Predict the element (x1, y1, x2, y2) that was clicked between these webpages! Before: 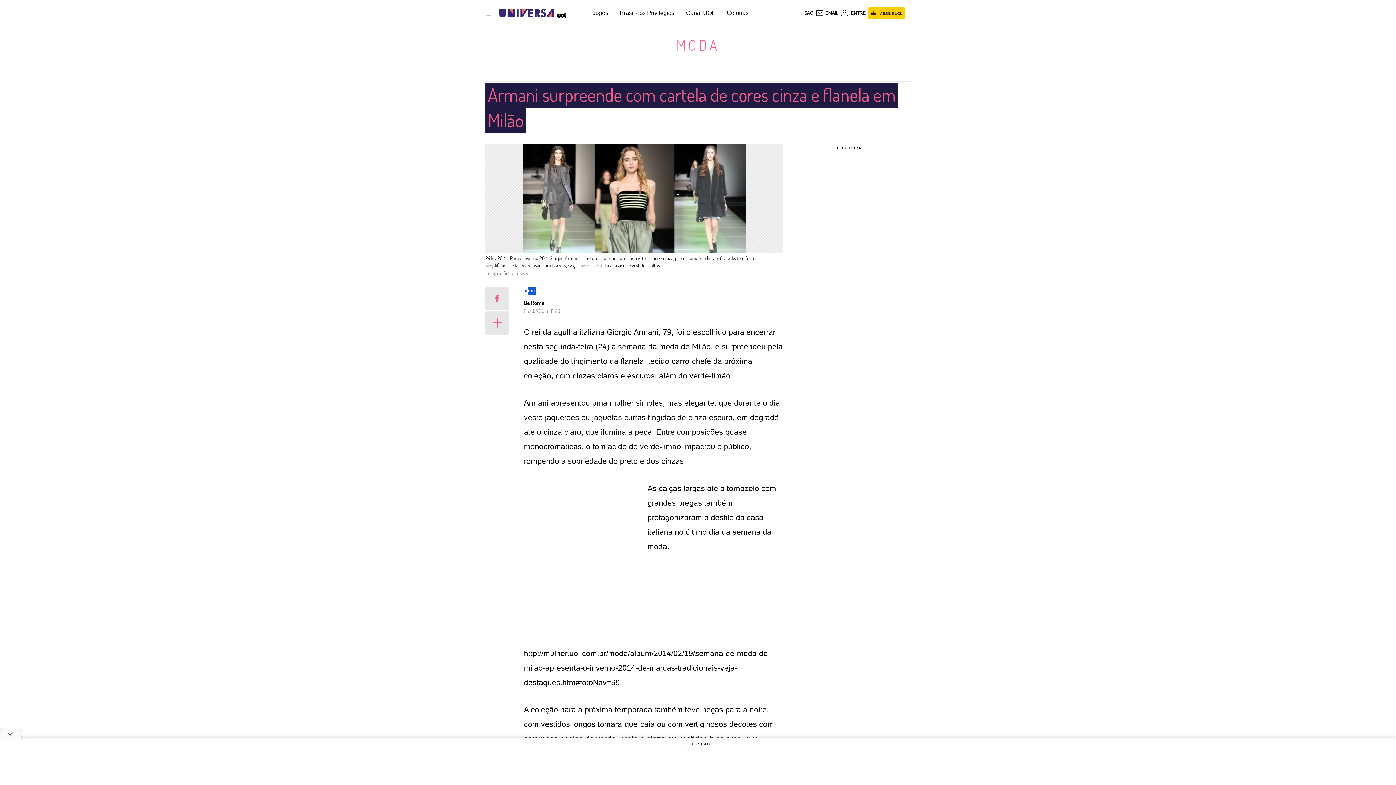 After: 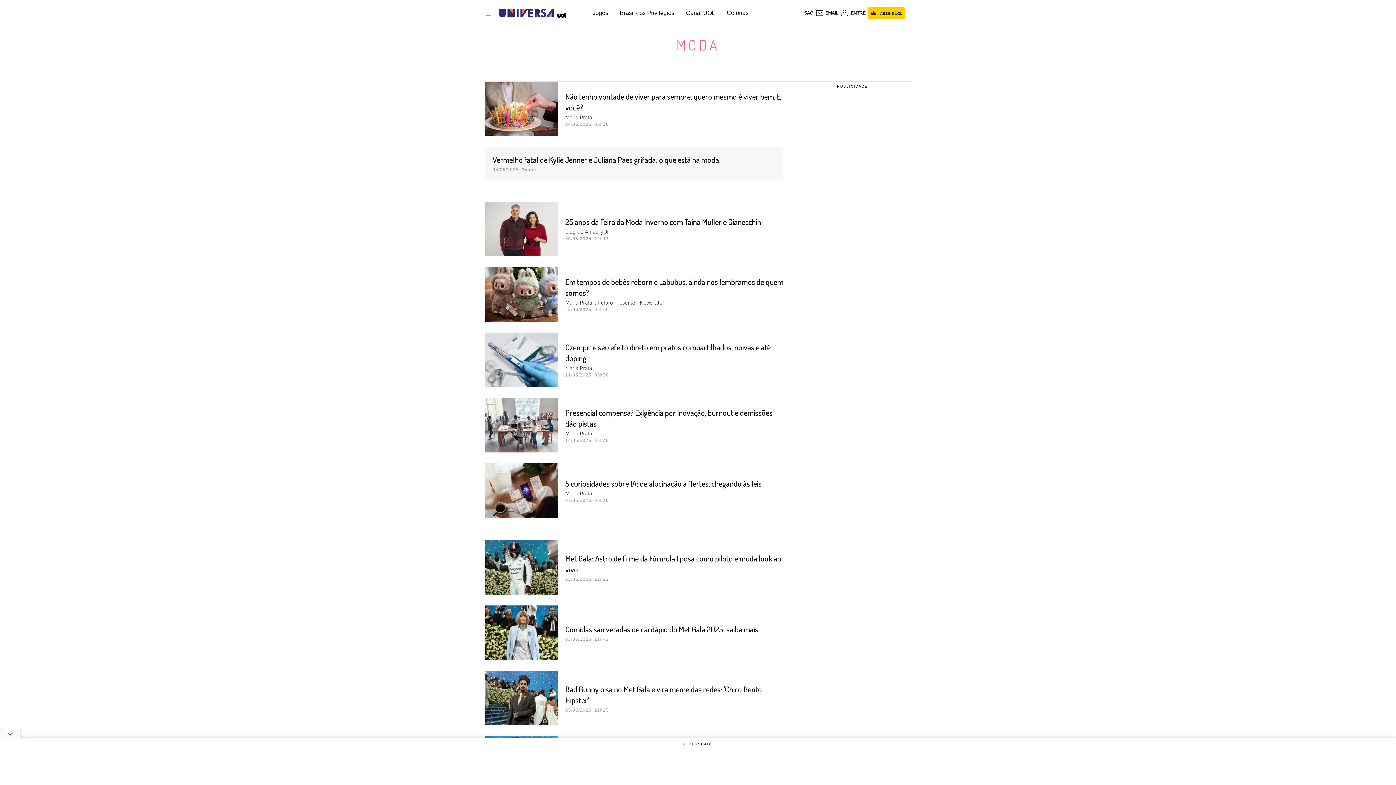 Action: label: MODA bbox: (676, 35, 719, 54)